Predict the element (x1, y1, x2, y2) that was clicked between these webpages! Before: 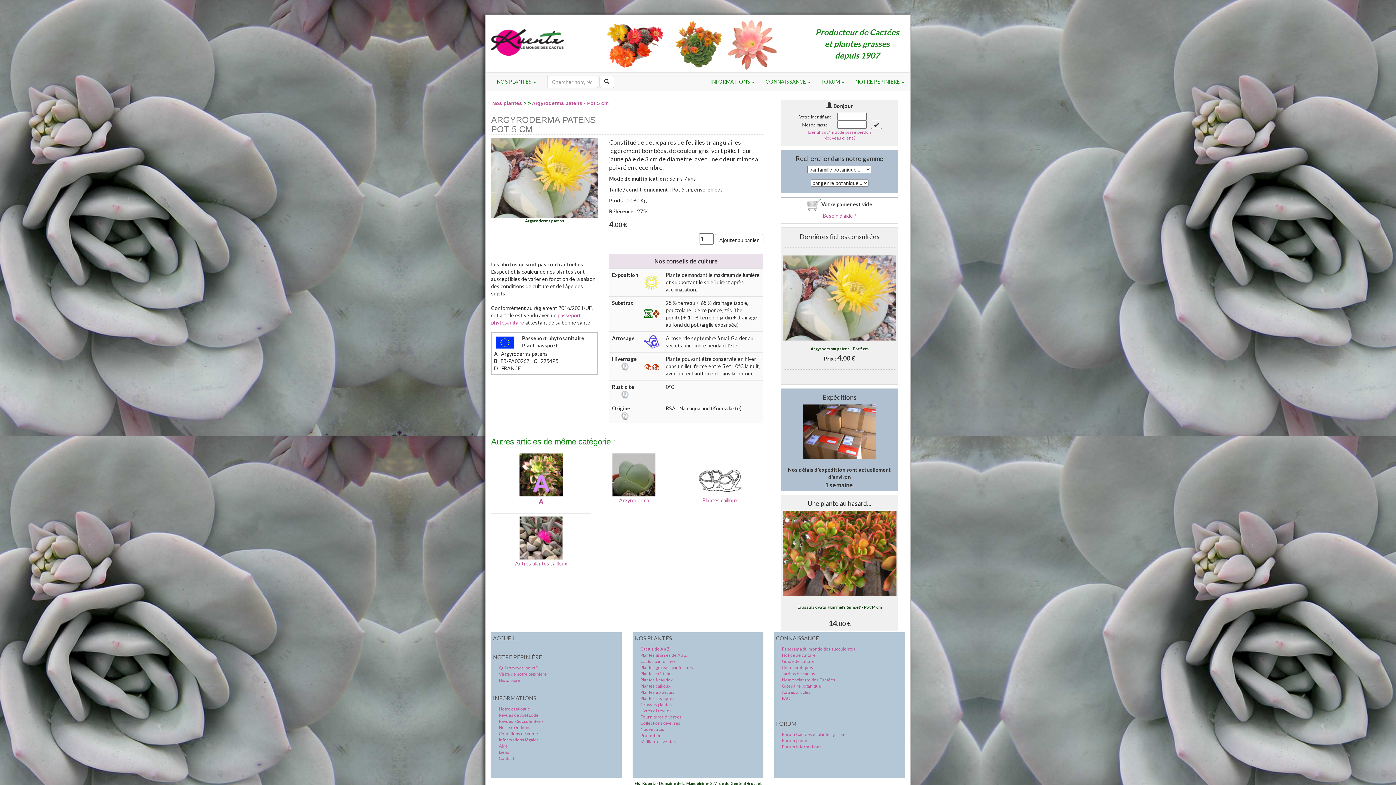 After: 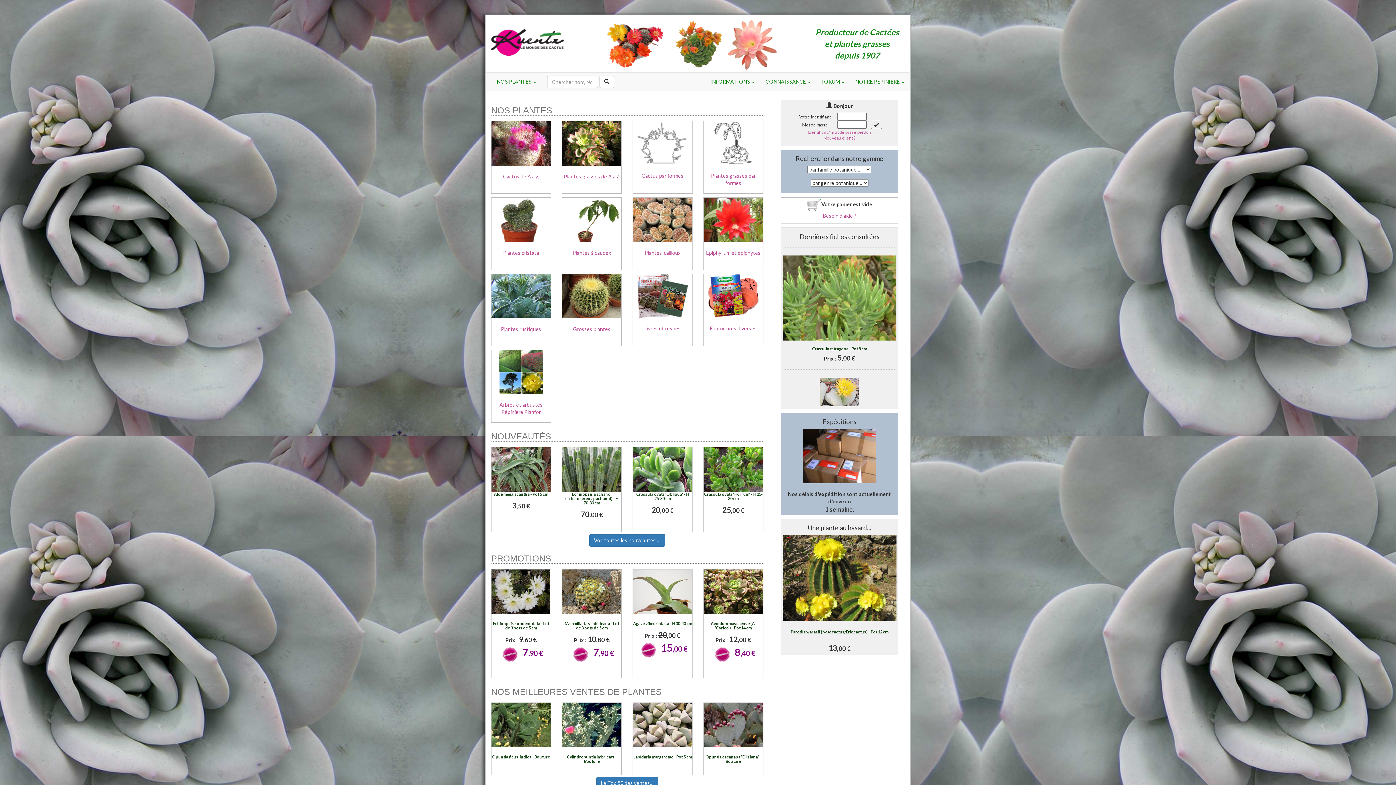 Action: label: Nos plantes bbox: (492, 100, 522, 106)